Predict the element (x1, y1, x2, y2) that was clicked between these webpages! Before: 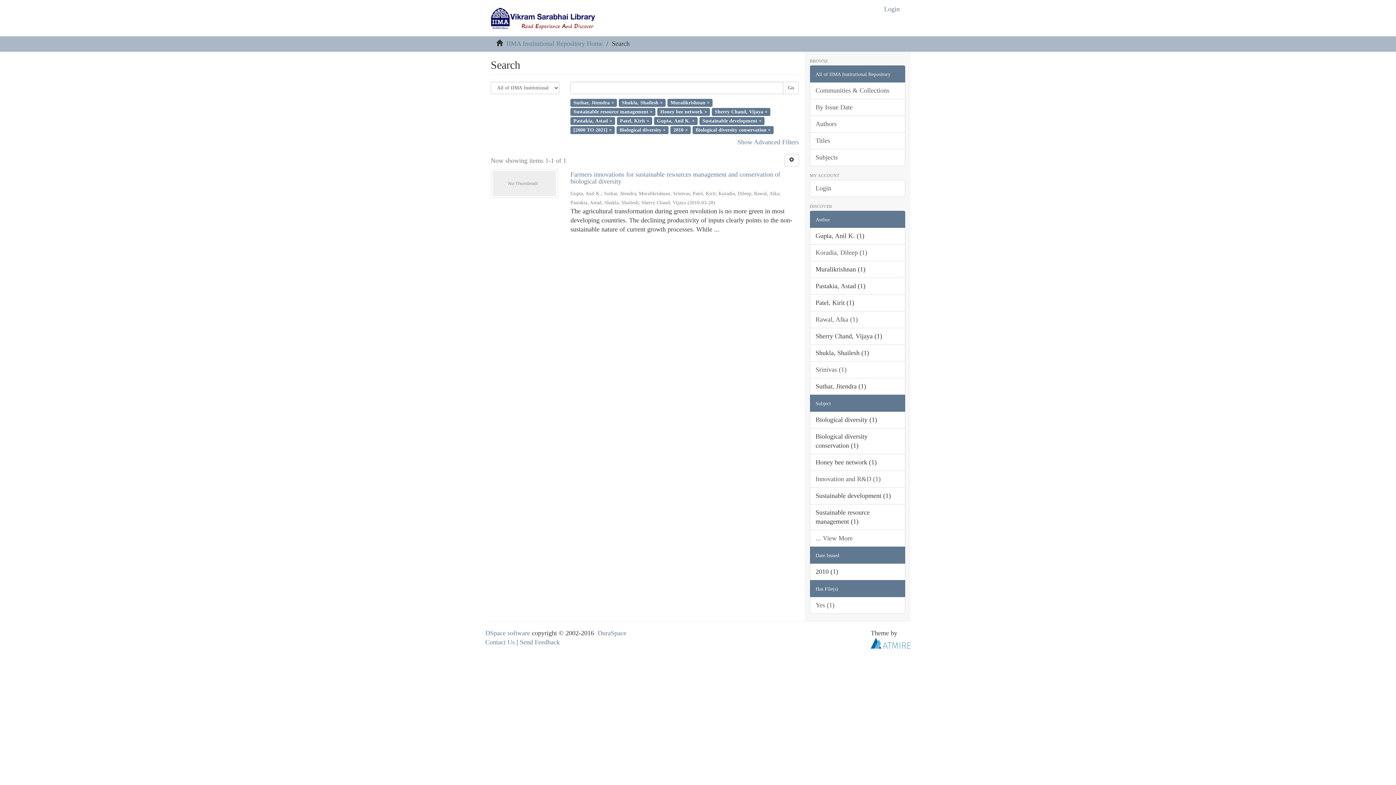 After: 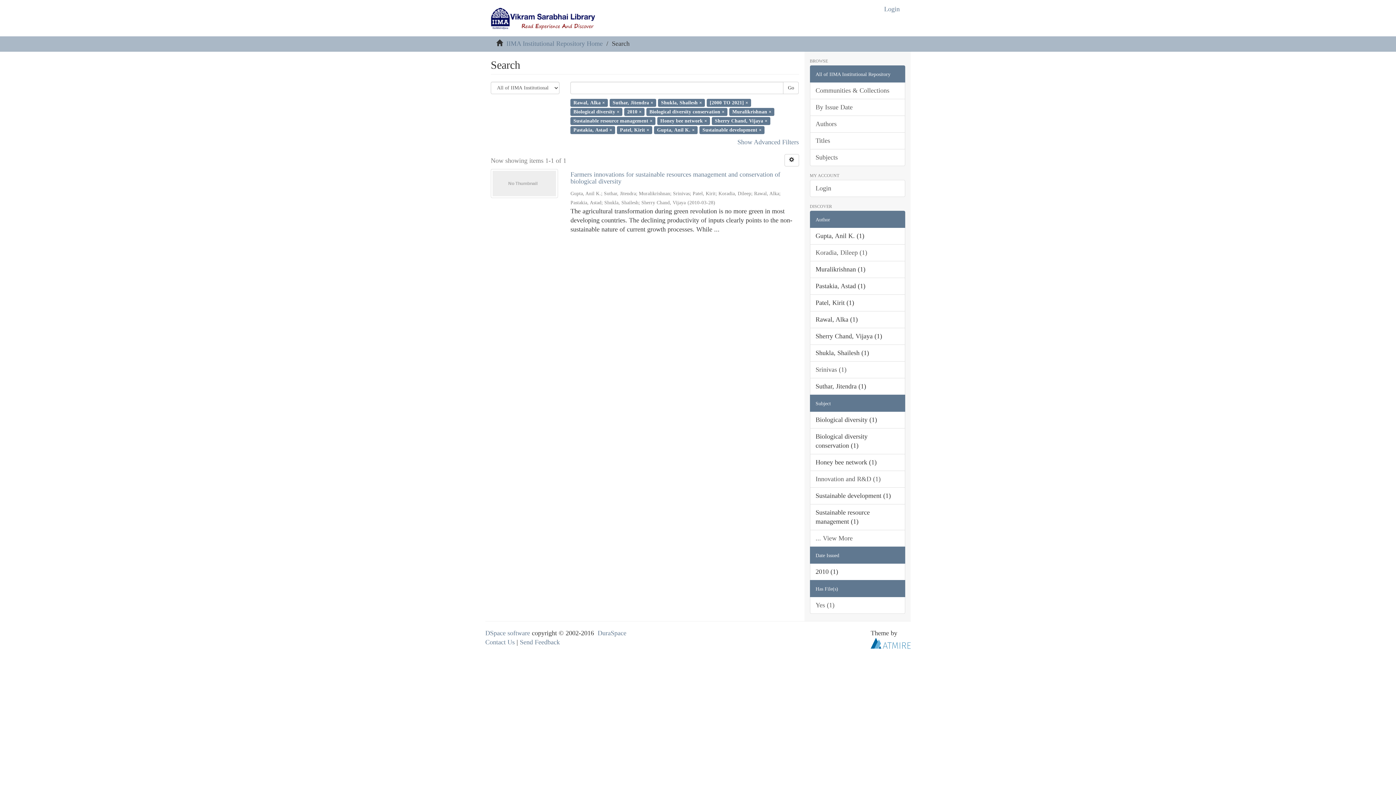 Action: label: Rawal, Alka (1) bbox: (810, 311, 905, 328)